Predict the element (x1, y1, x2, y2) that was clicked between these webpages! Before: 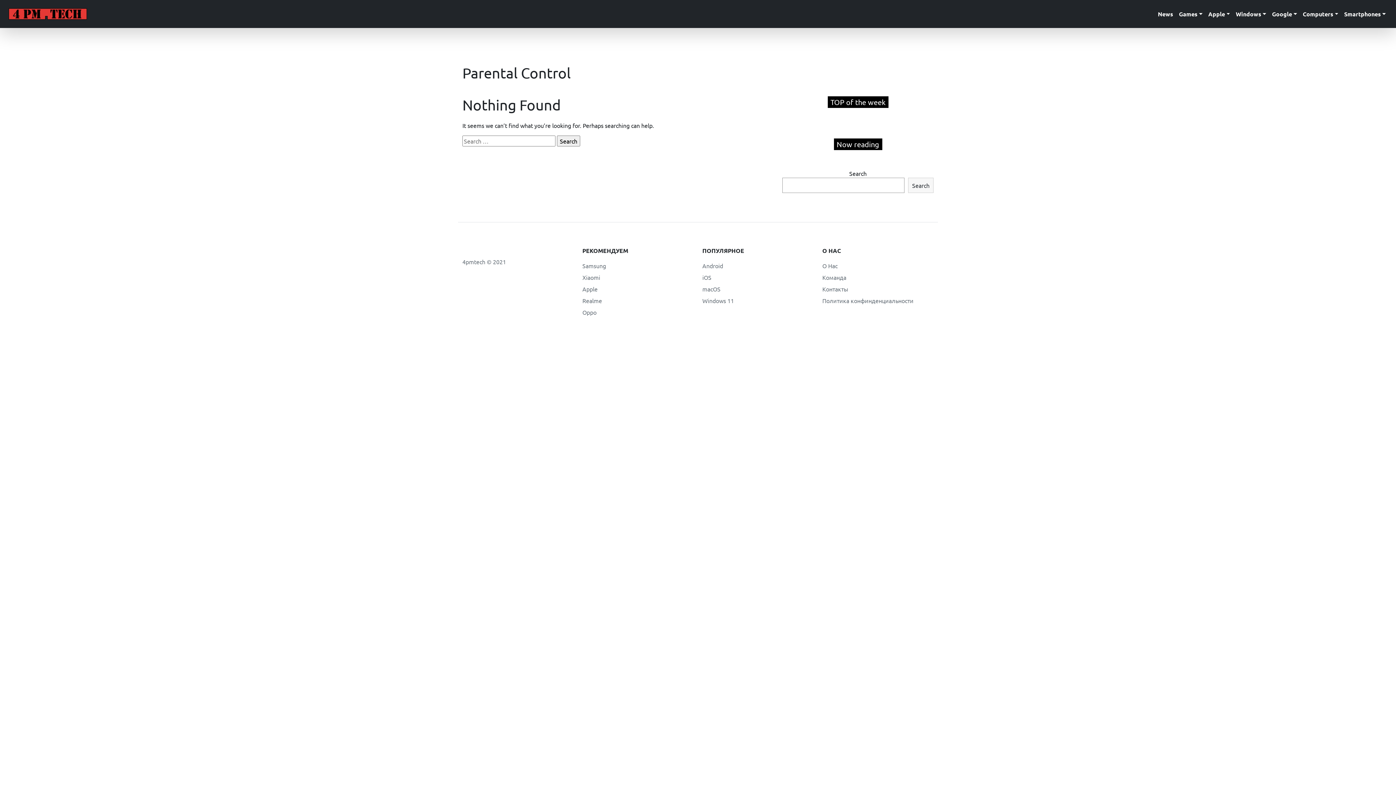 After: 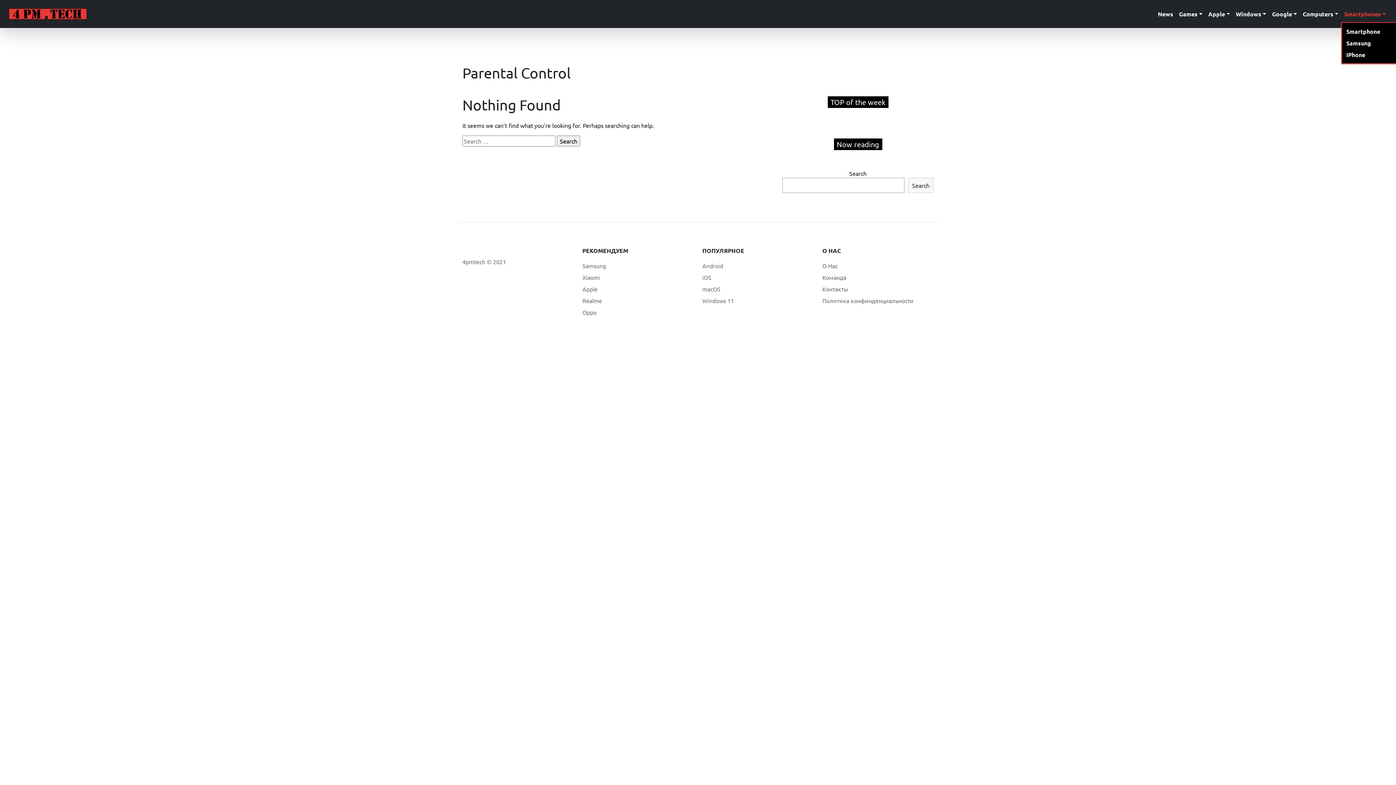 Action: bbox: (1341, 6, 1389, 21) label: Smartphones